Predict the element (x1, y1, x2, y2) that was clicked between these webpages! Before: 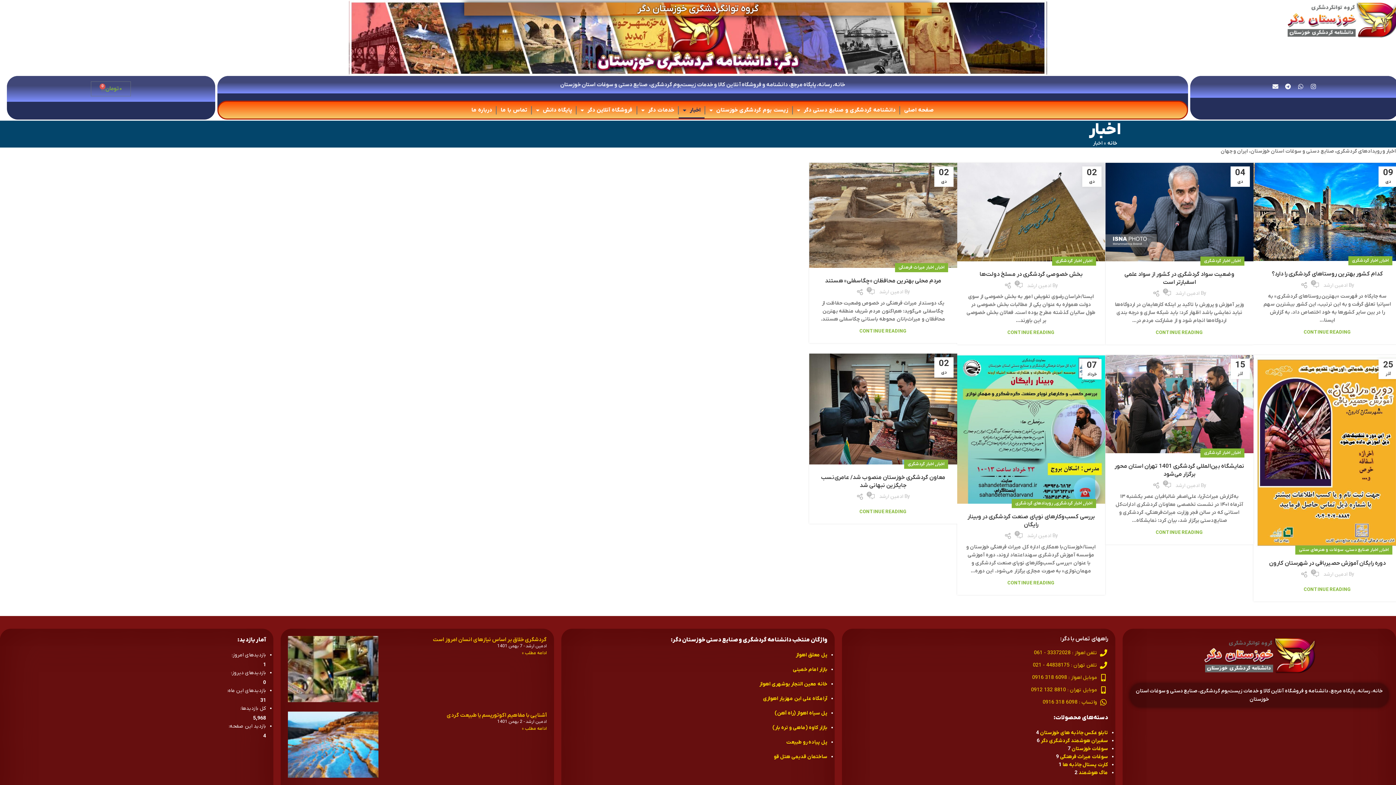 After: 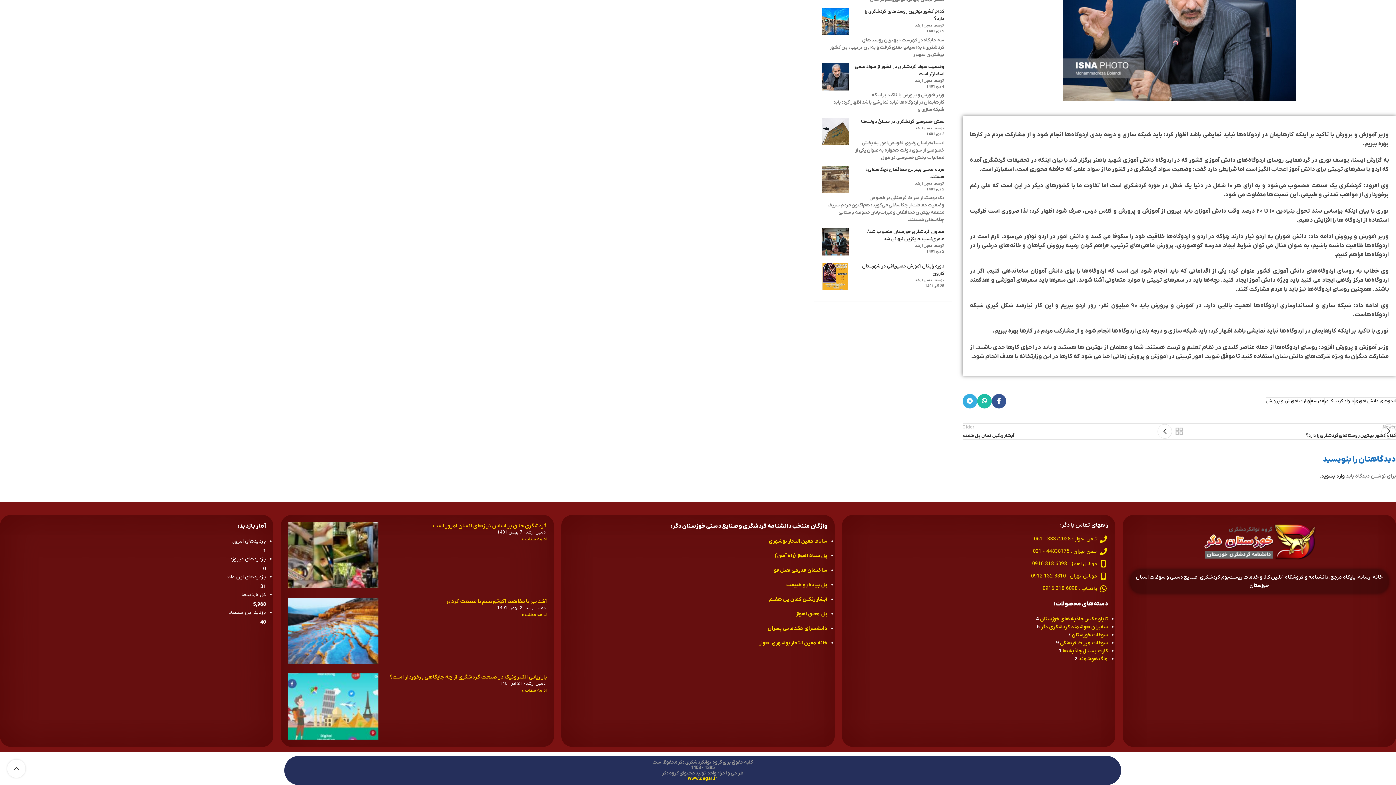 Action: bbox: (1164, 290, 1172, 297) label: 0